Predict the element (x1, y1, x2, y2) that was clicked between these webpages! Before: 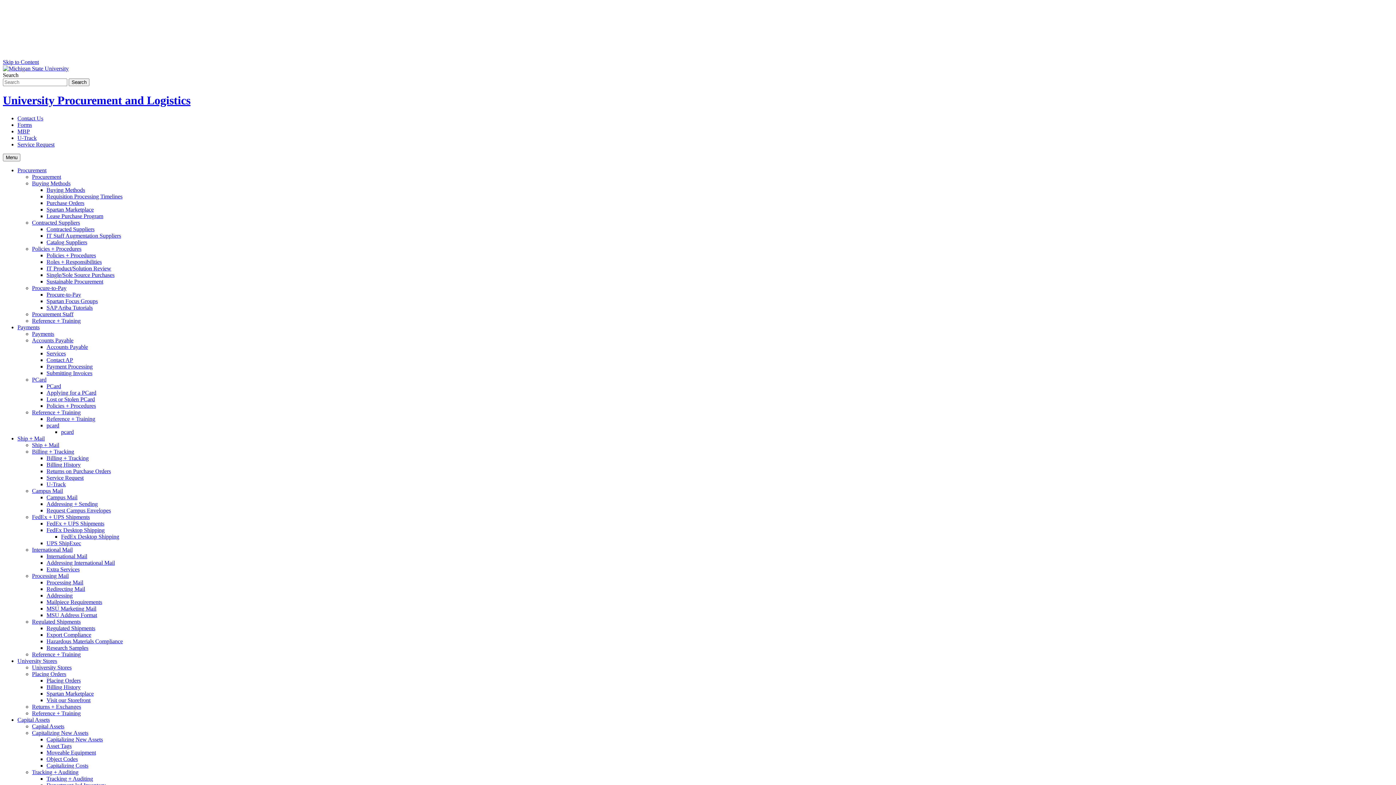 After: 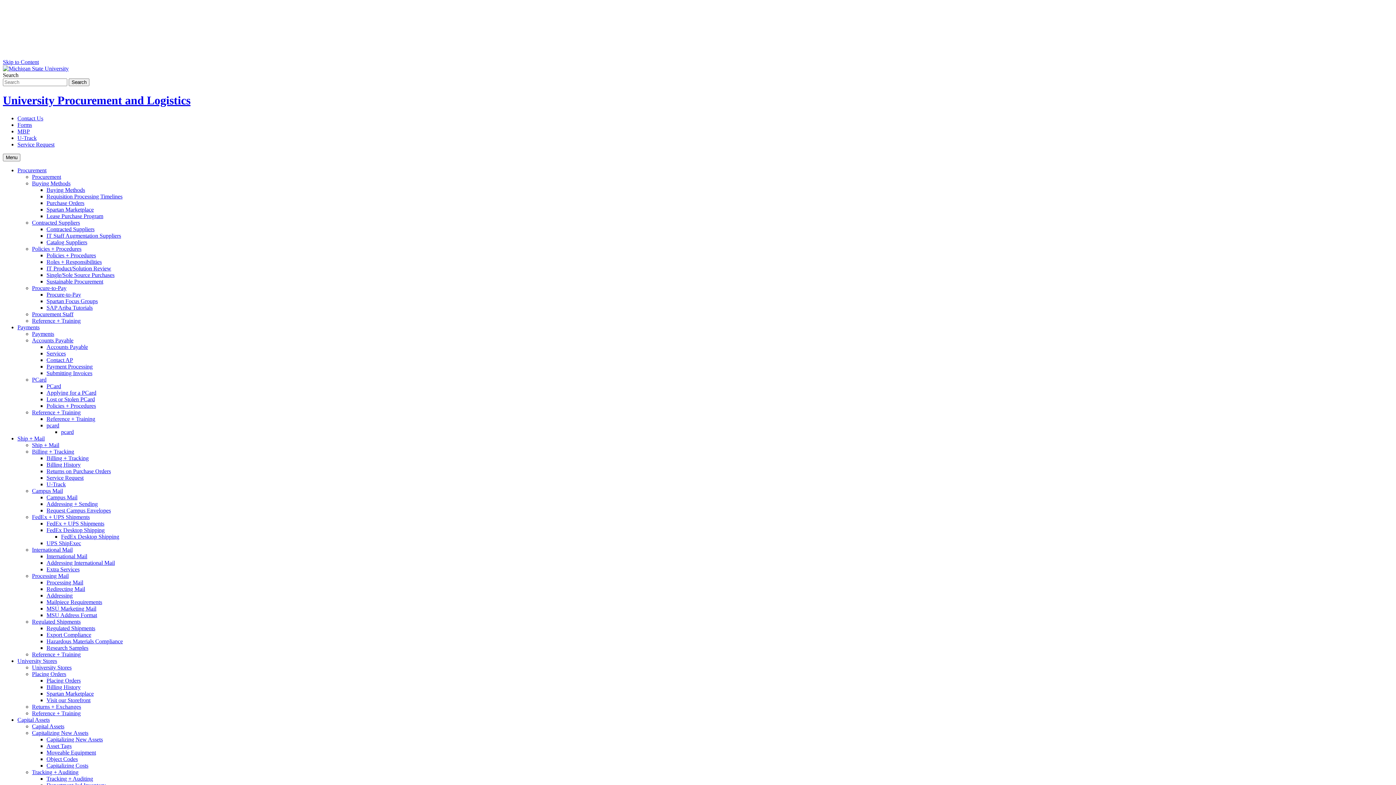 Action: label: Capitalizing New Assets bbox: (32, 730, 88, 736)